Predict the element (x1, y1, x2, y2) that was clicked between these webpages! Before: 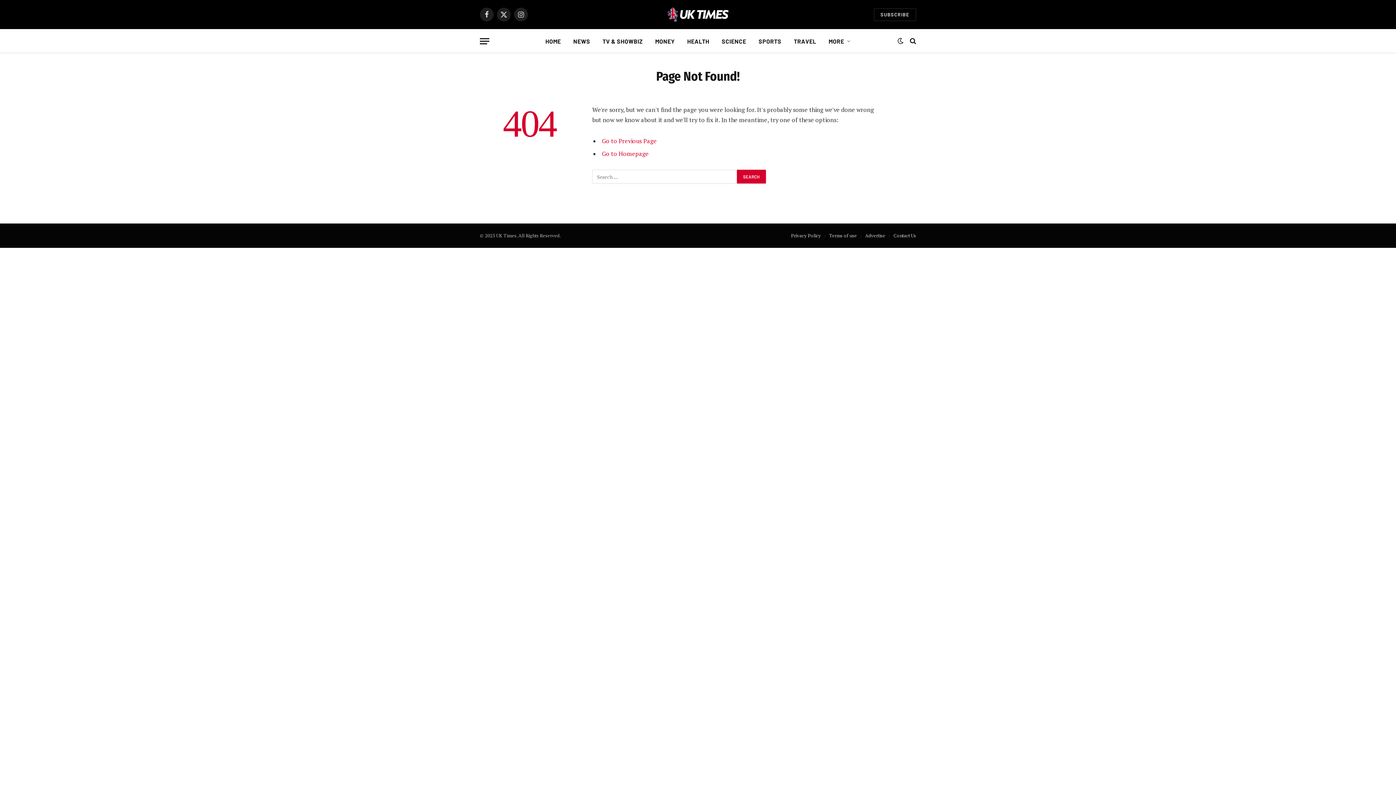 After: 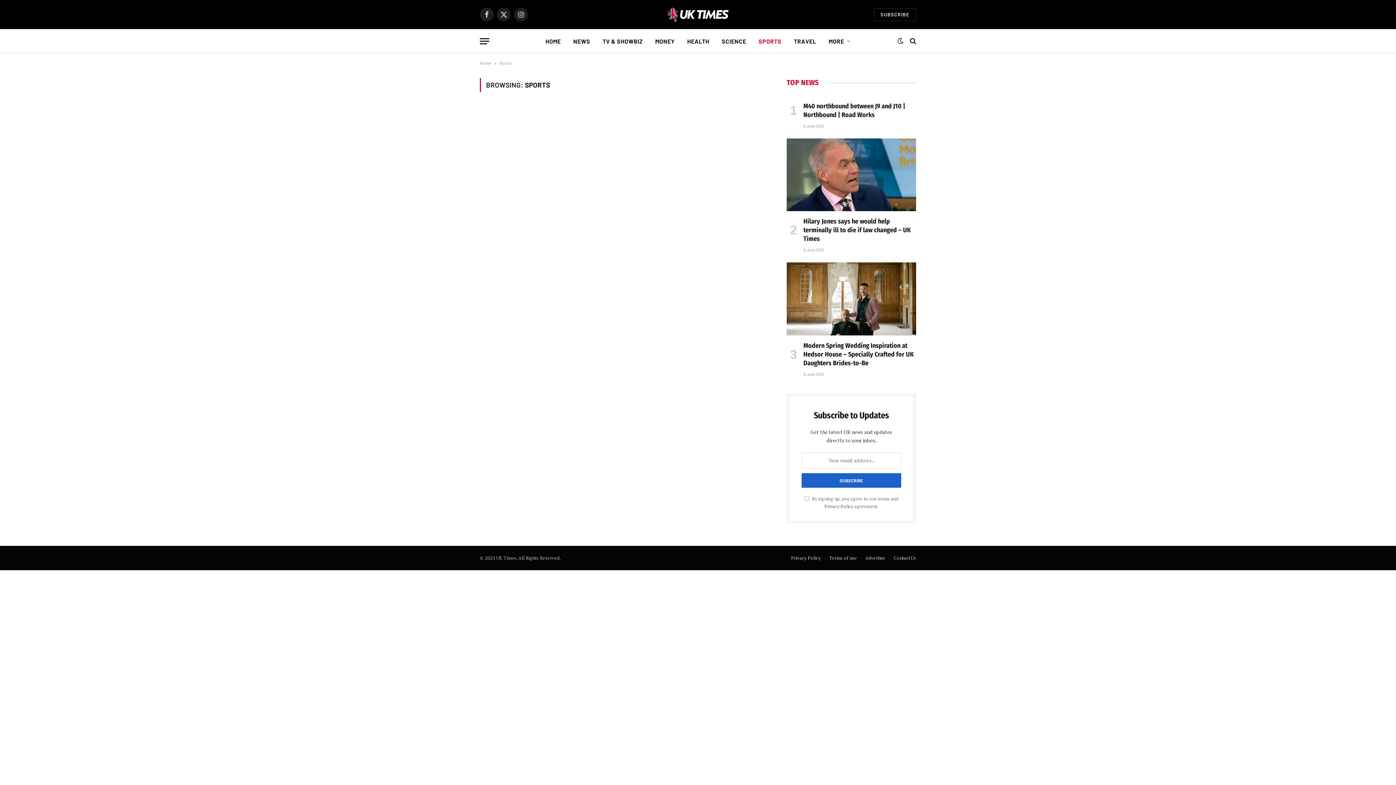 Action: bbox: (752, 29, 787, 52) label: SPORTS